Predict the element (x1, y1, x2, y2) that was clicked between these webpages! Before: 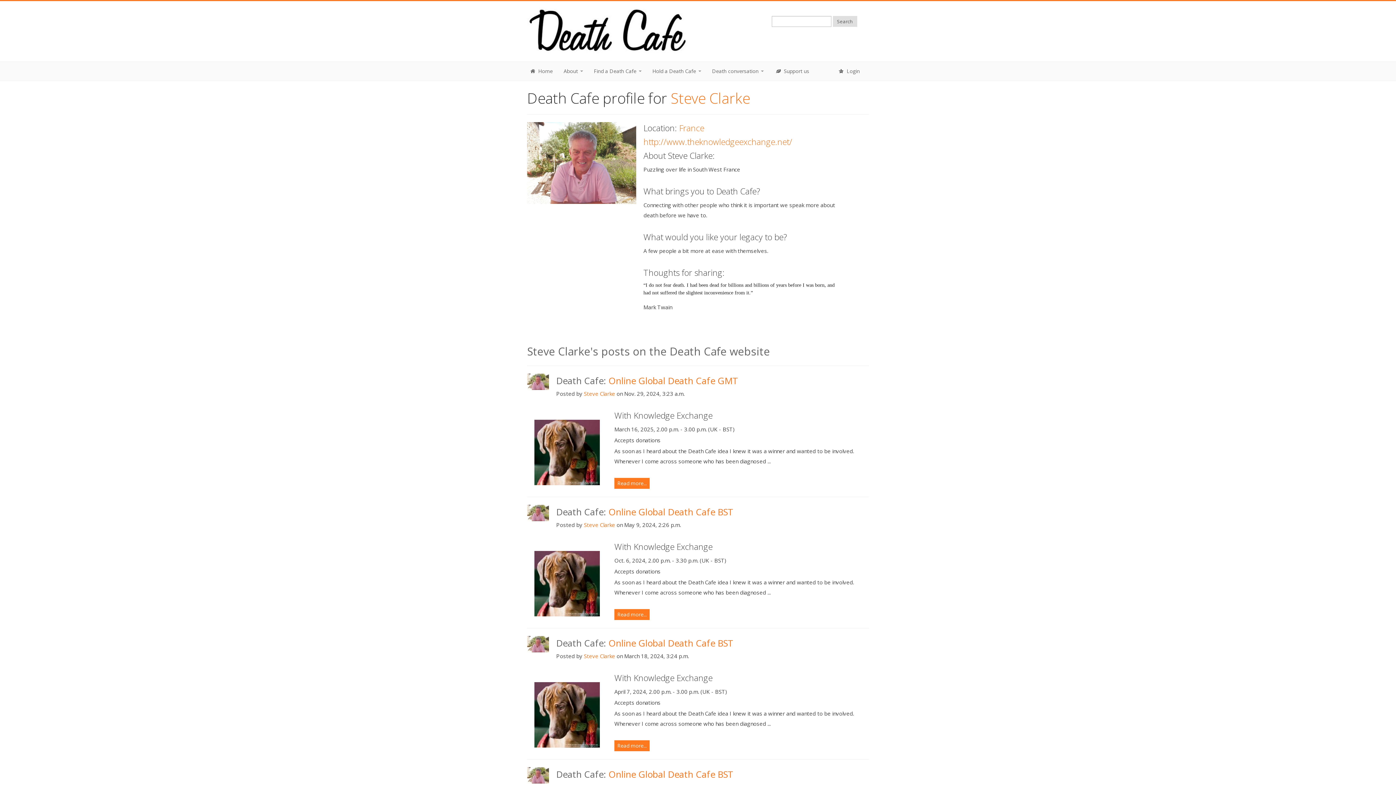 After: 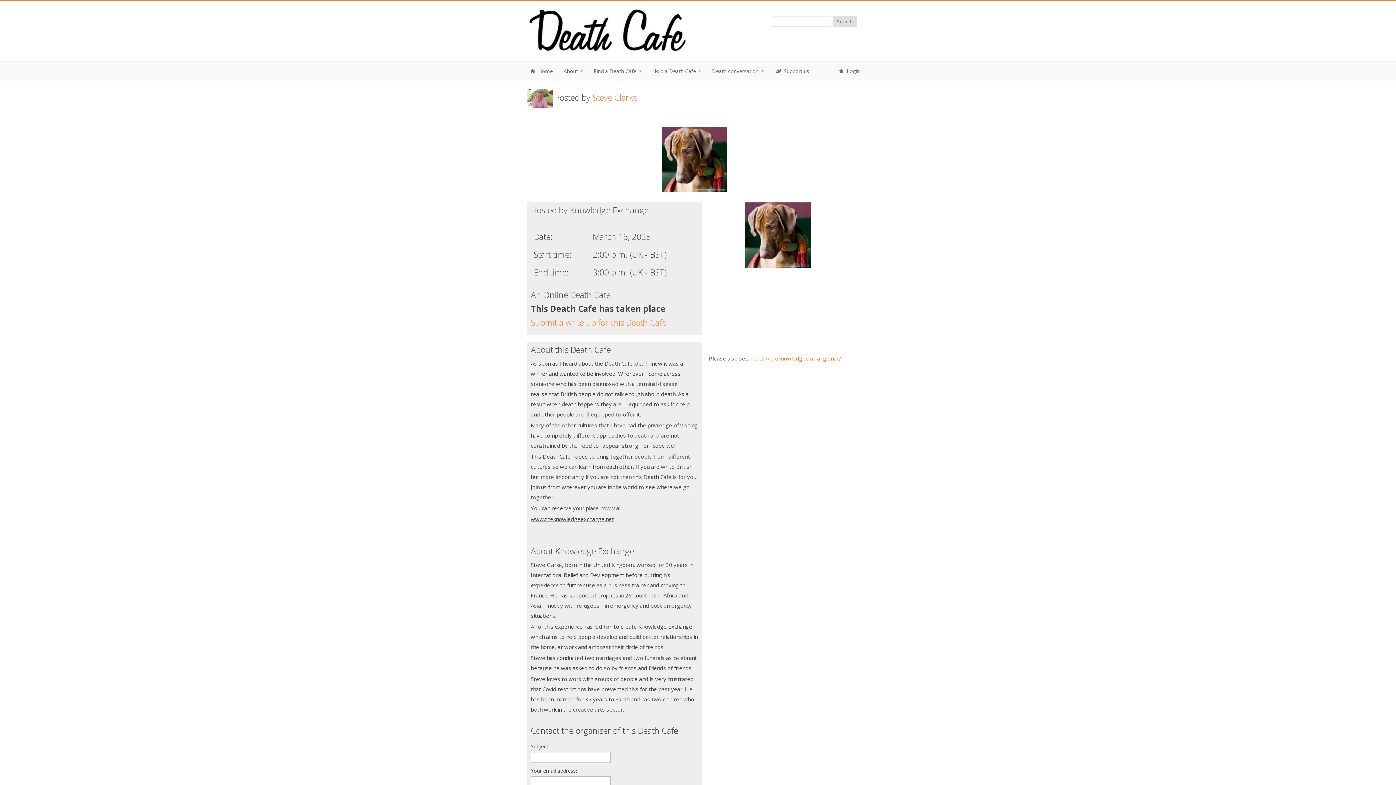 Action: label: Online Global Death Cafe GMT bbox: (608, 374, 738, 386)